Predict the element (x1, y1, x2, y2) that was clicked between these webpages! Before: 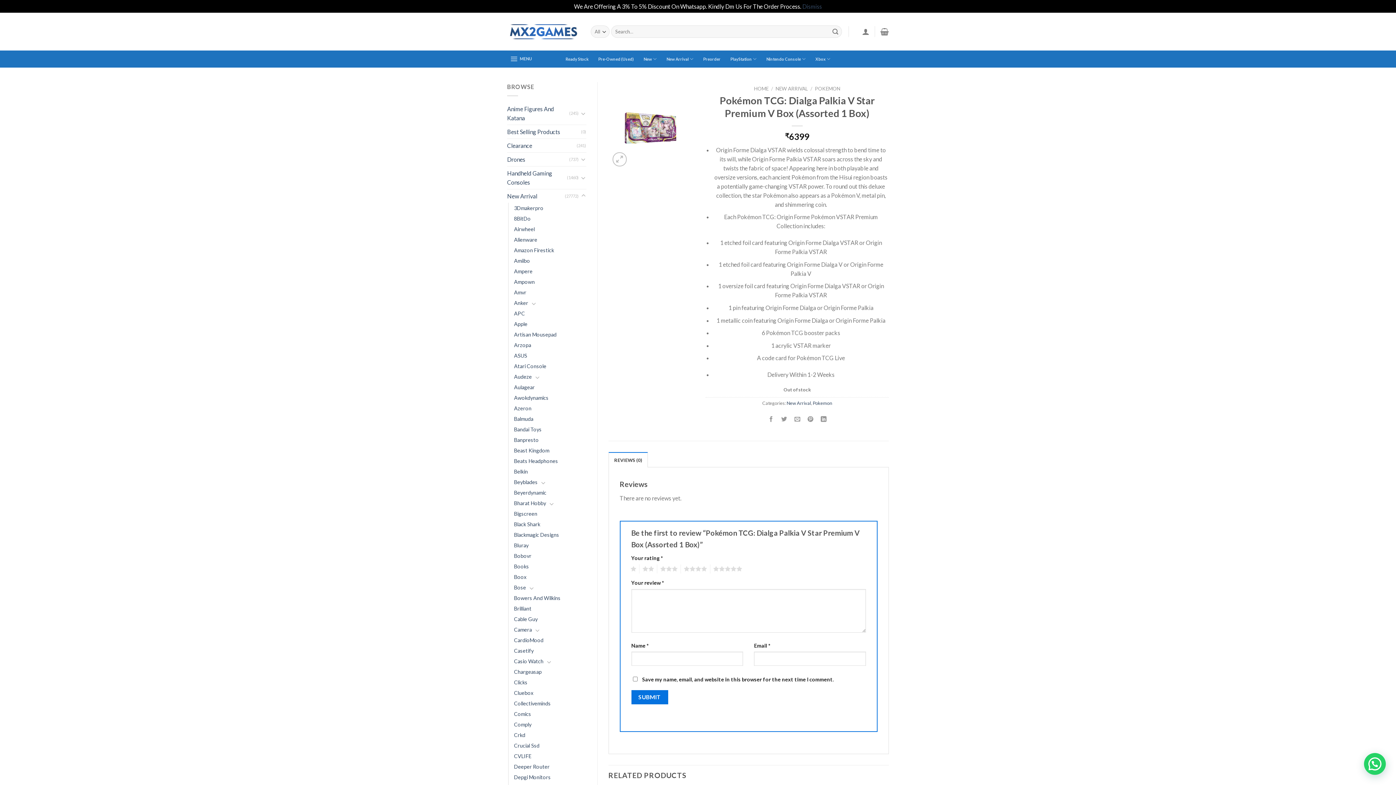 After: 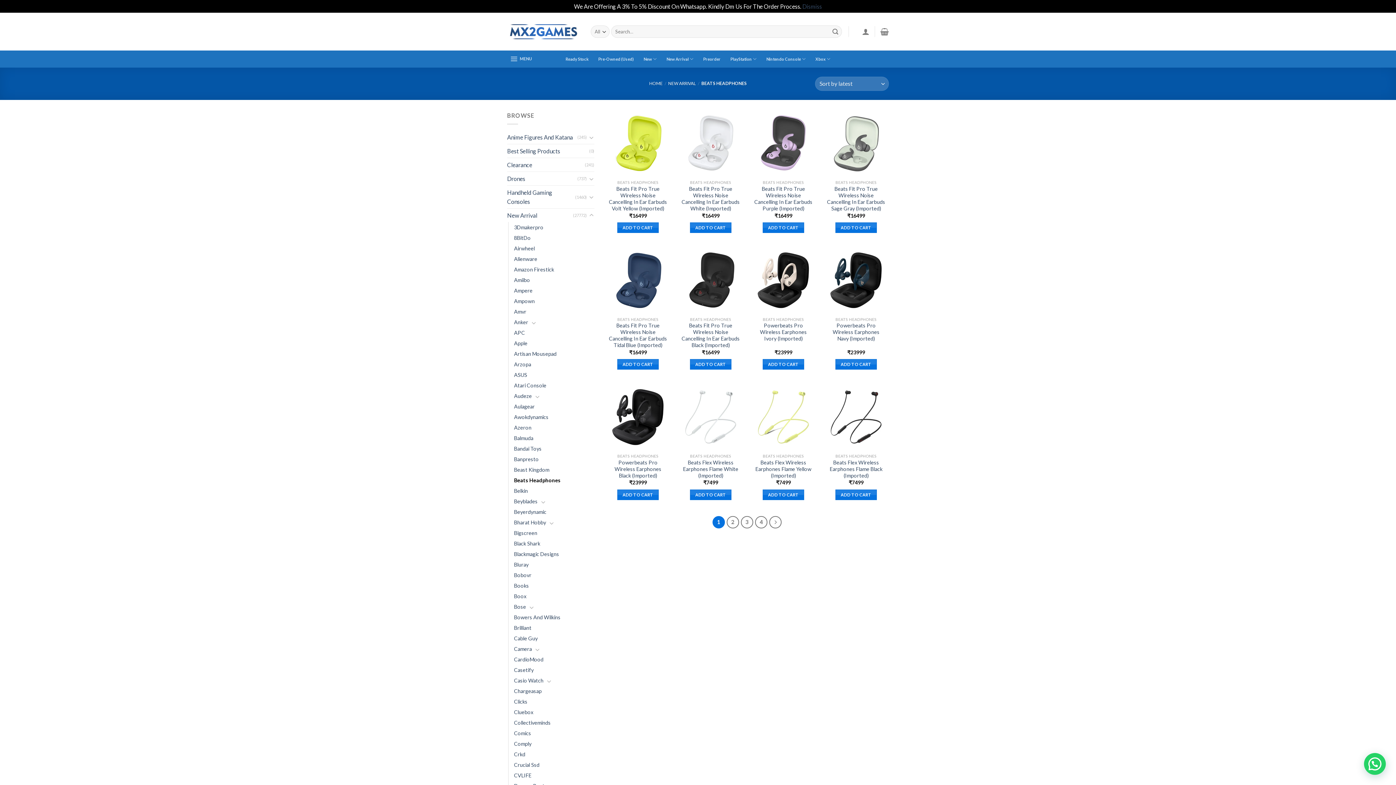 Action: bbox: (514, 455, 558, 466) label: Beats Headphones